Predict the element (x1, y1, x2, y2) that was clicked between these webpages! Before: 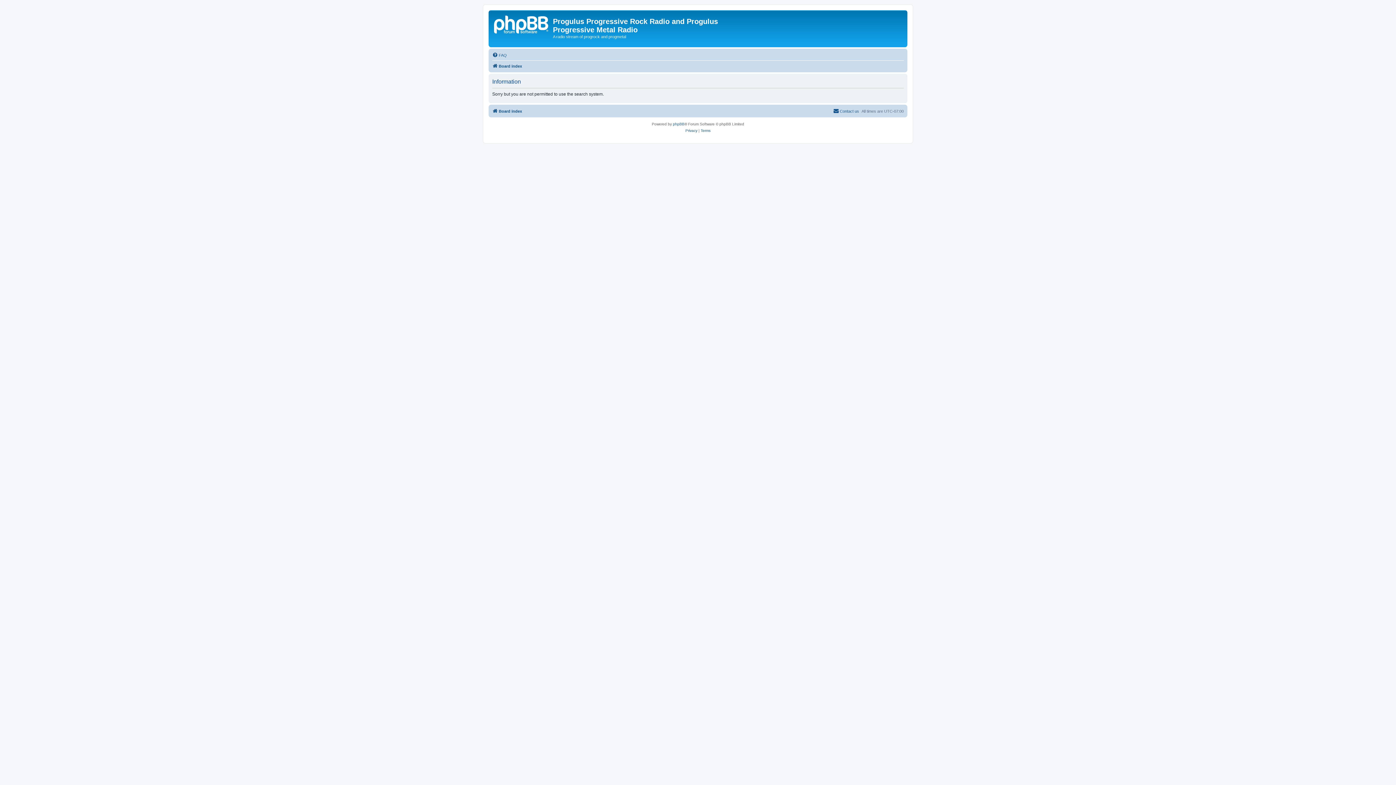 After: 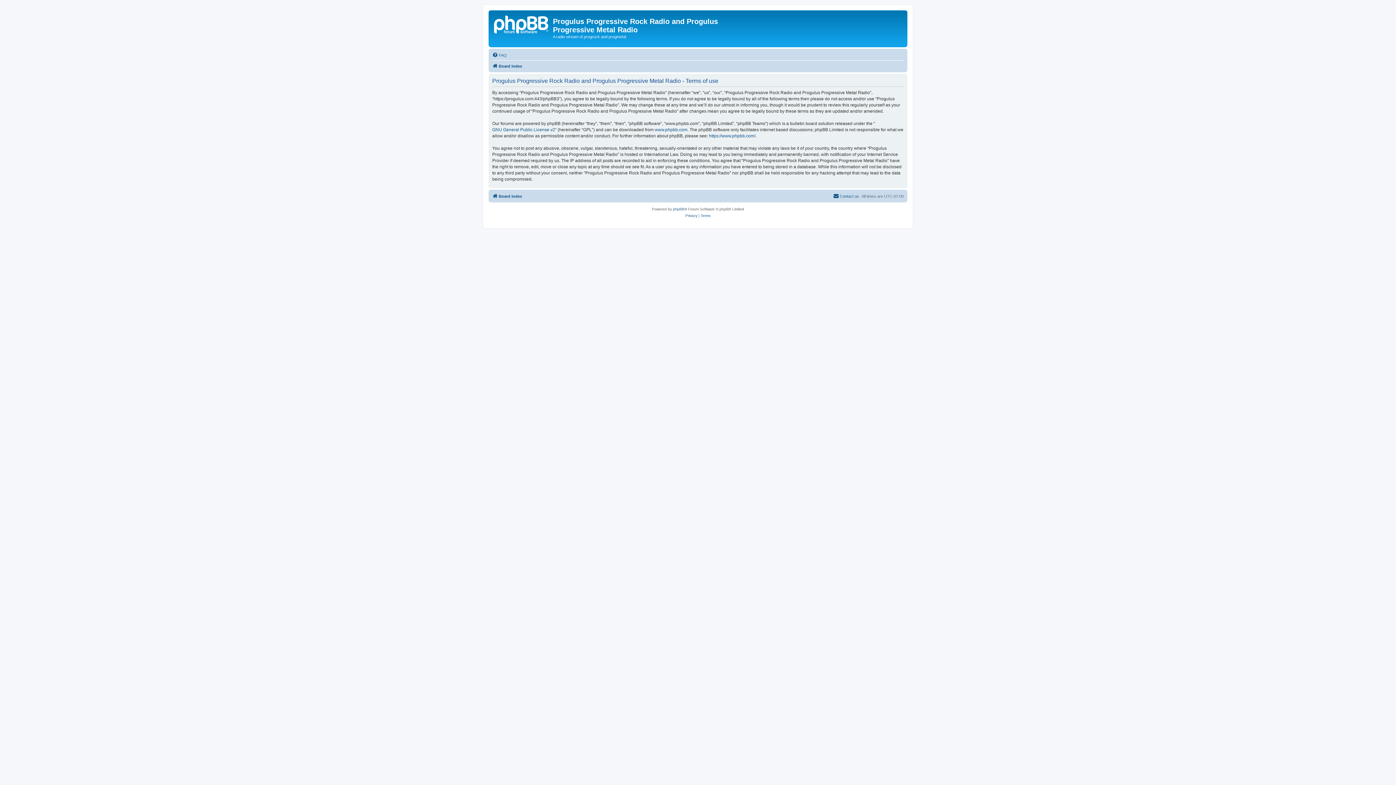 Action: bbox: (700, 127, 710, 134) label: Terms